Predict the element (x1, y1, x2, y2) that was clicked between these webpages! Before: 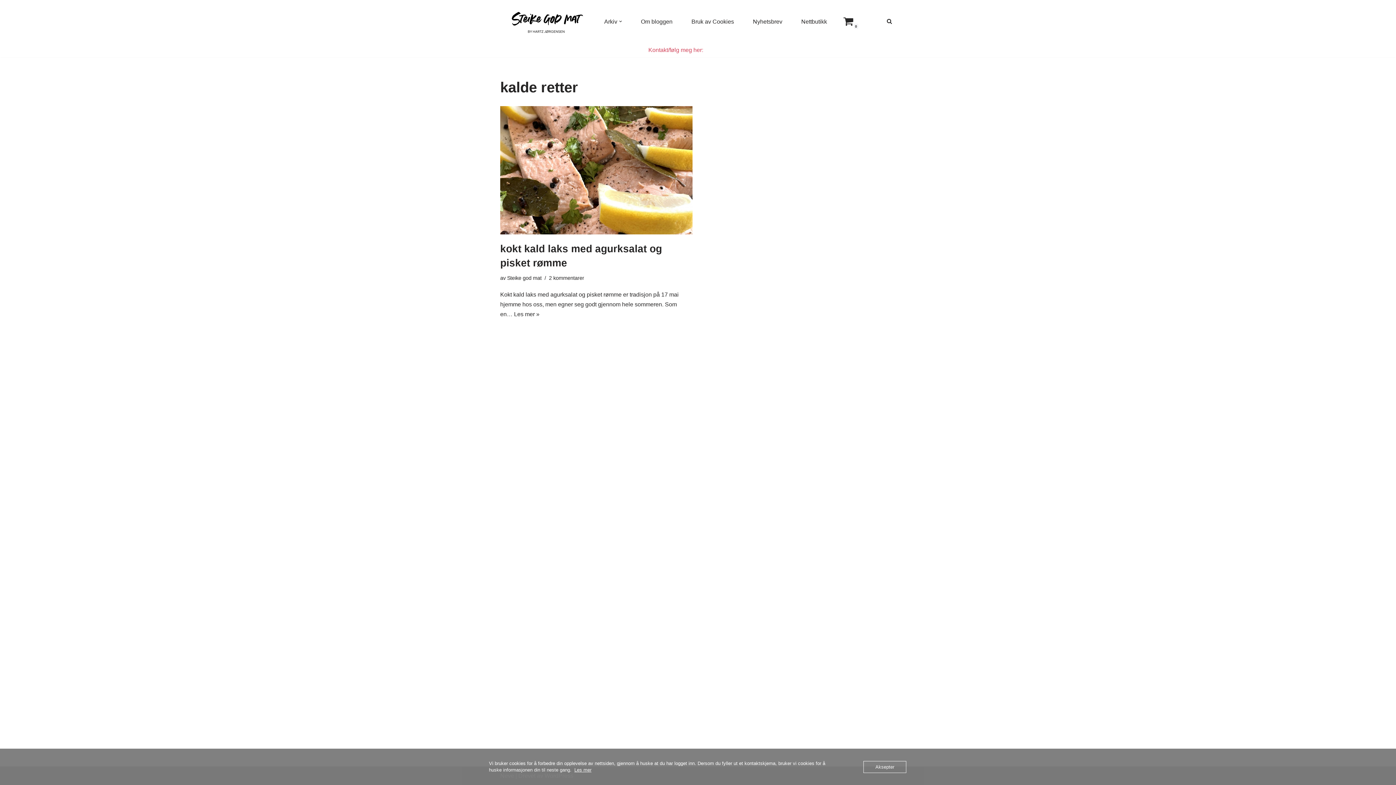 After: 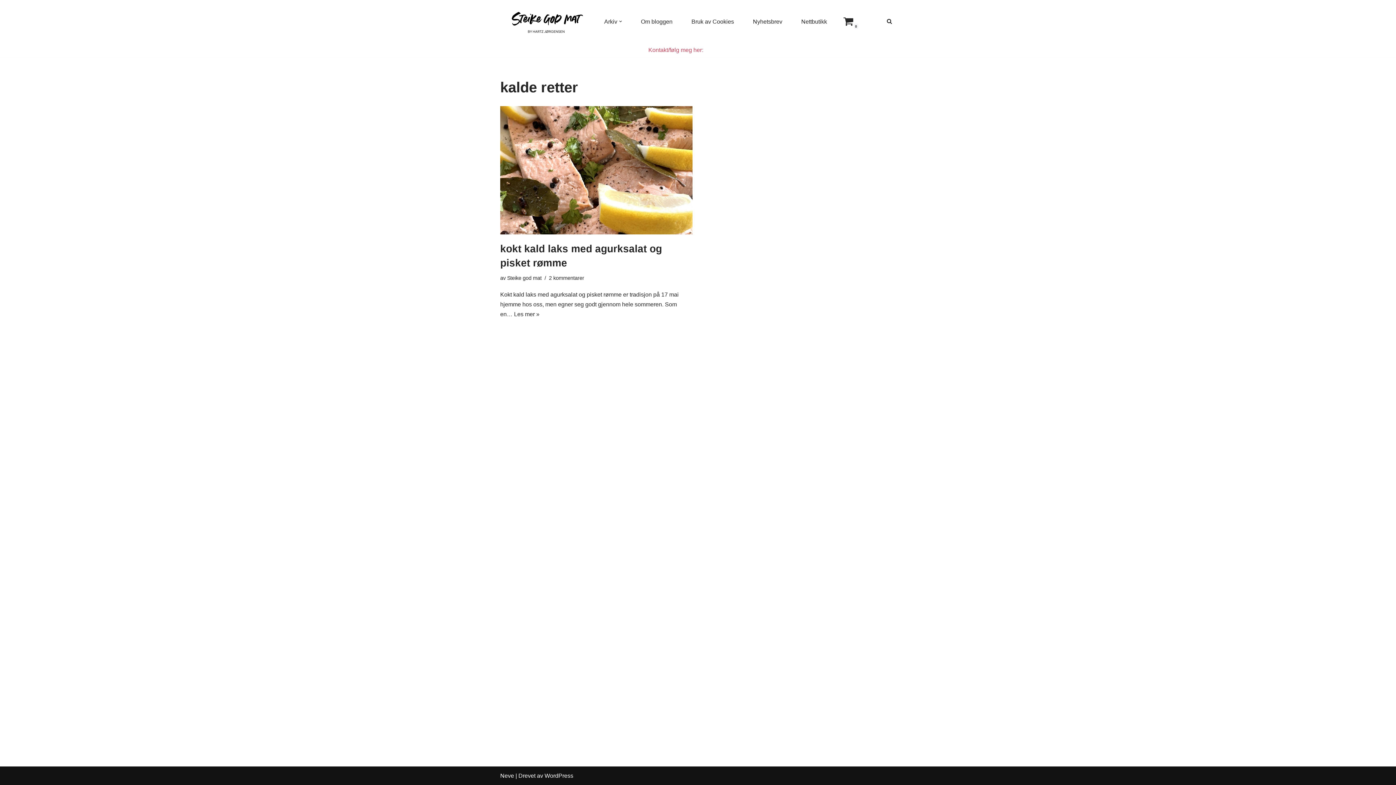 Action: bbox: (863, 761, 906, 773) label: Aksepter